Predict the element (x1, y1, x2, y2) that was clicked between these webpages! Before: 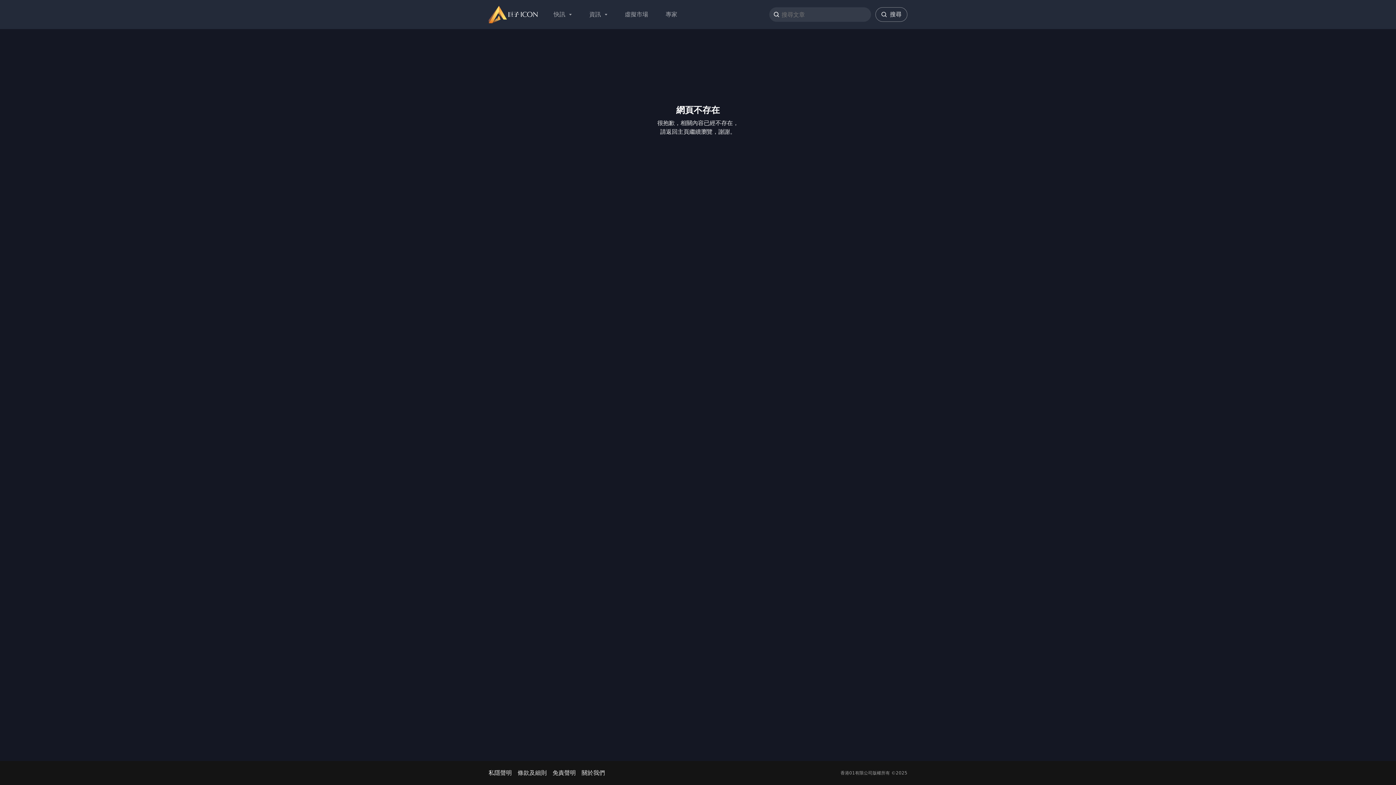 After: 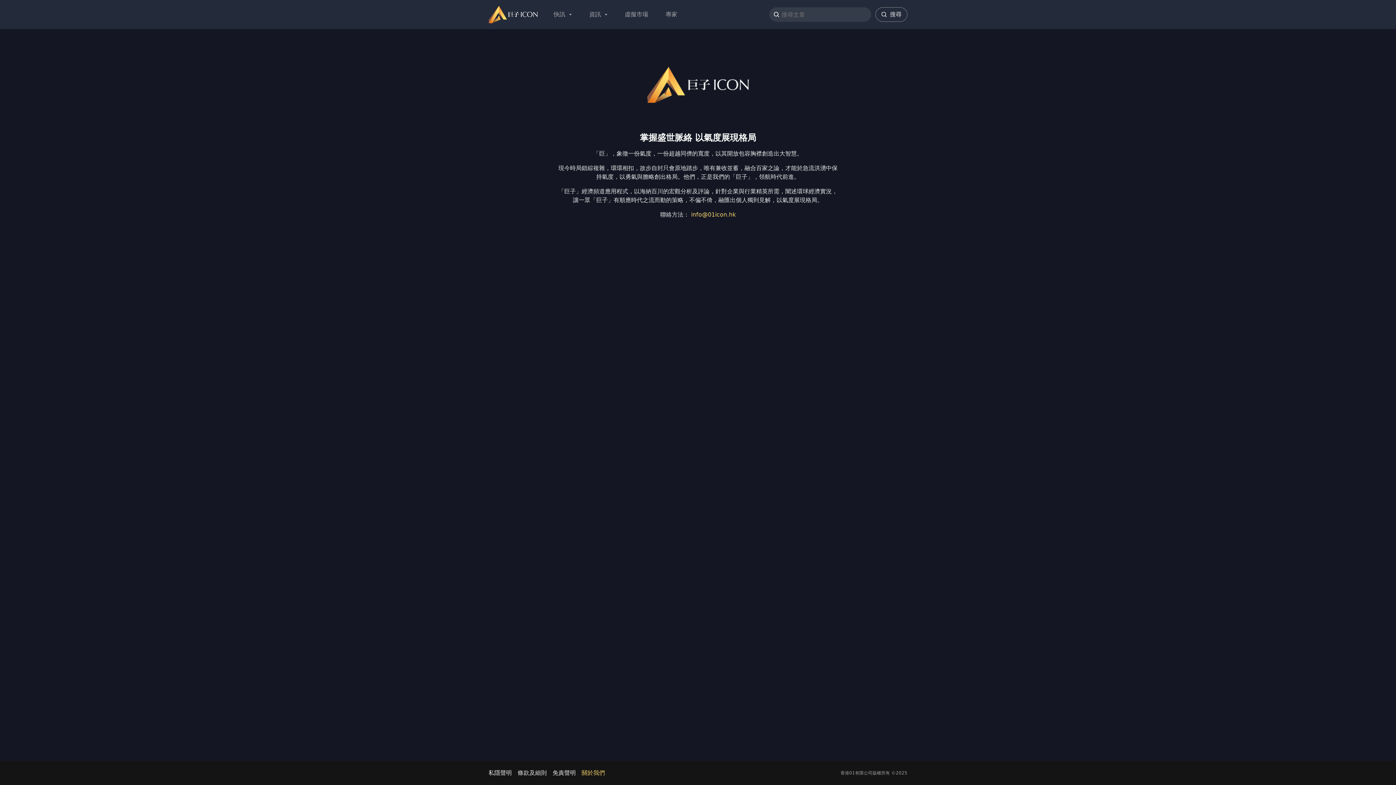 Action: bbox: (581, 770, 605, 776) label: 關於我們